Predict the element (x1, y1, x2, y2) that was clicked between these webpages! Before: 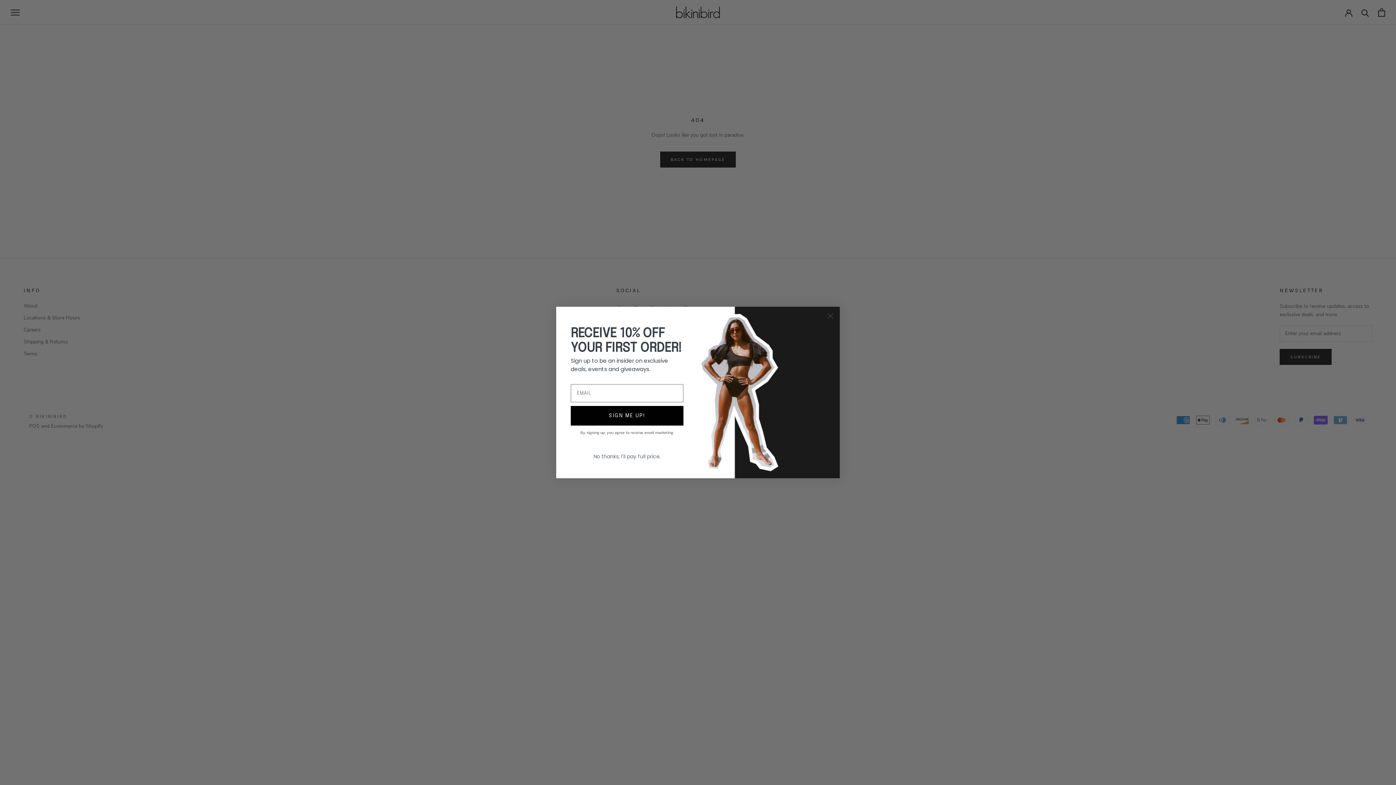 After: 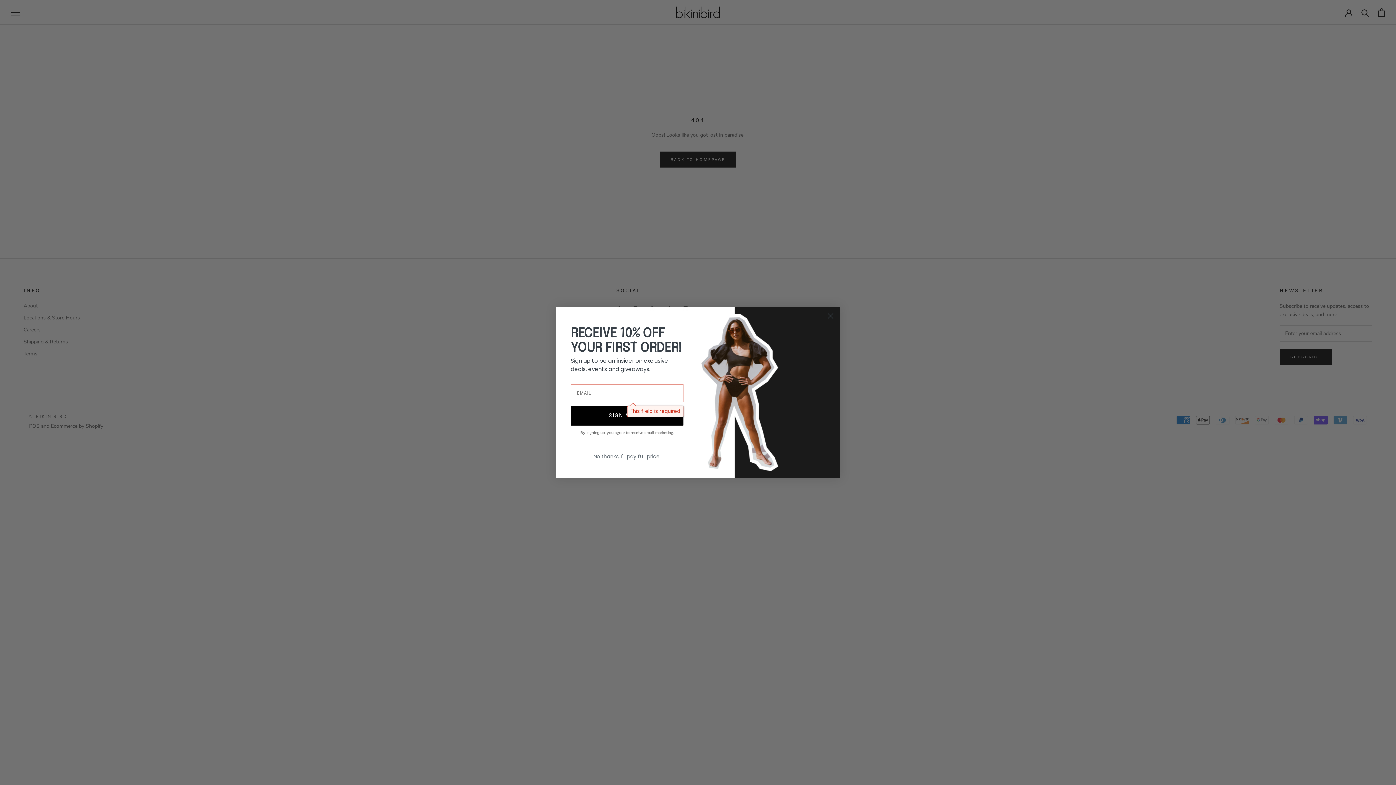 Action: label: SIGN ME UP! bbox: (570, 406, 683, 425)